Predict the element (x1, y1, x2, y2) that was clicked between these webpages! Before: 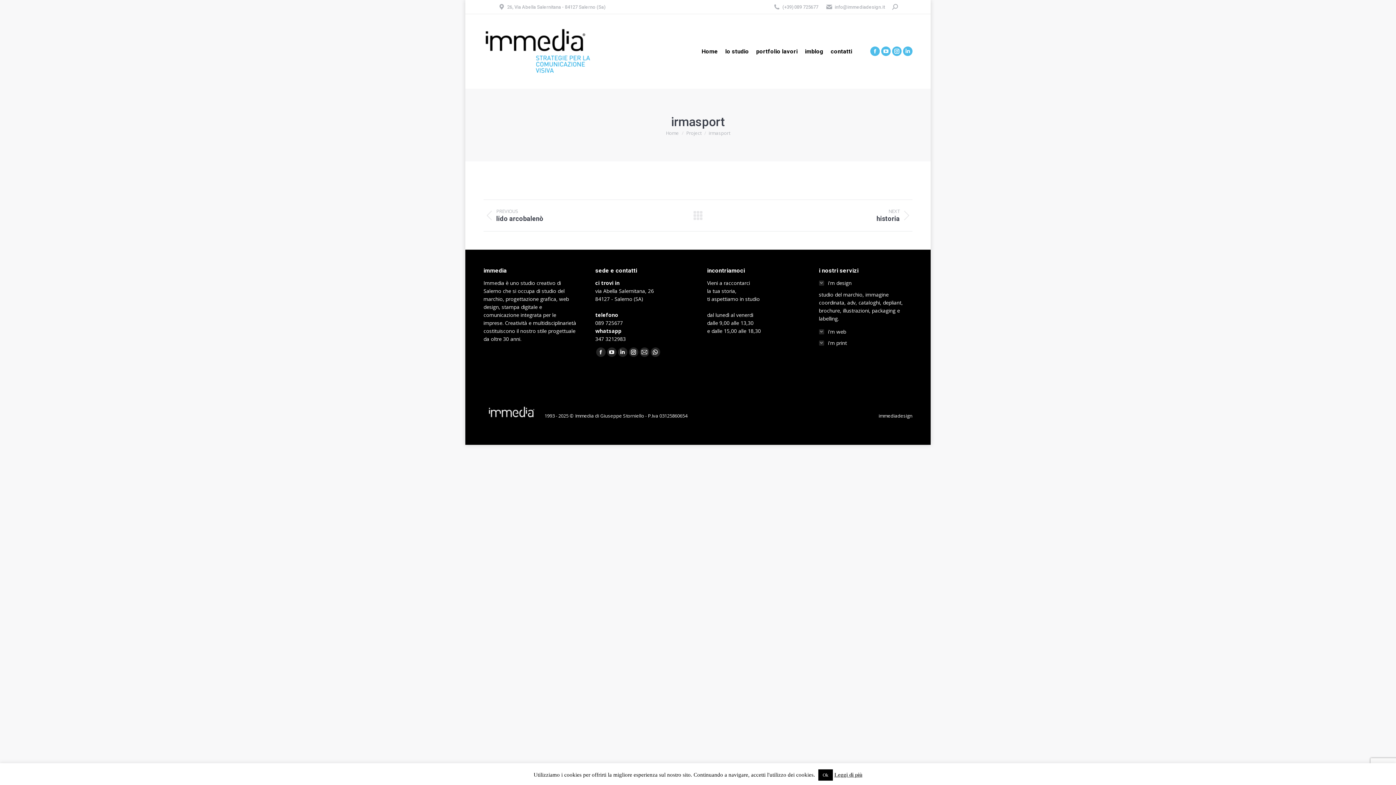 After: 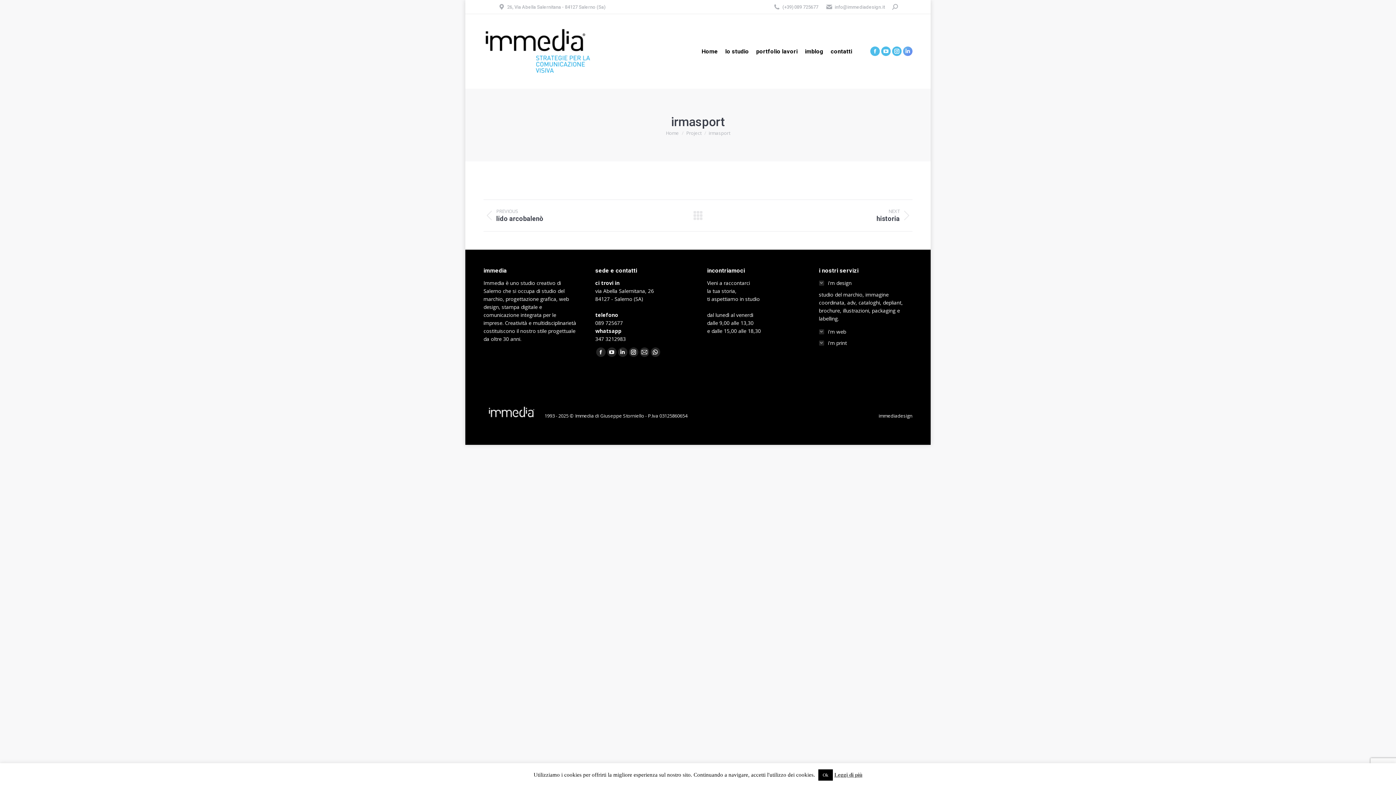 Action: label: Linkedin page opens in new window bbox: (903, 46, 912, 56)